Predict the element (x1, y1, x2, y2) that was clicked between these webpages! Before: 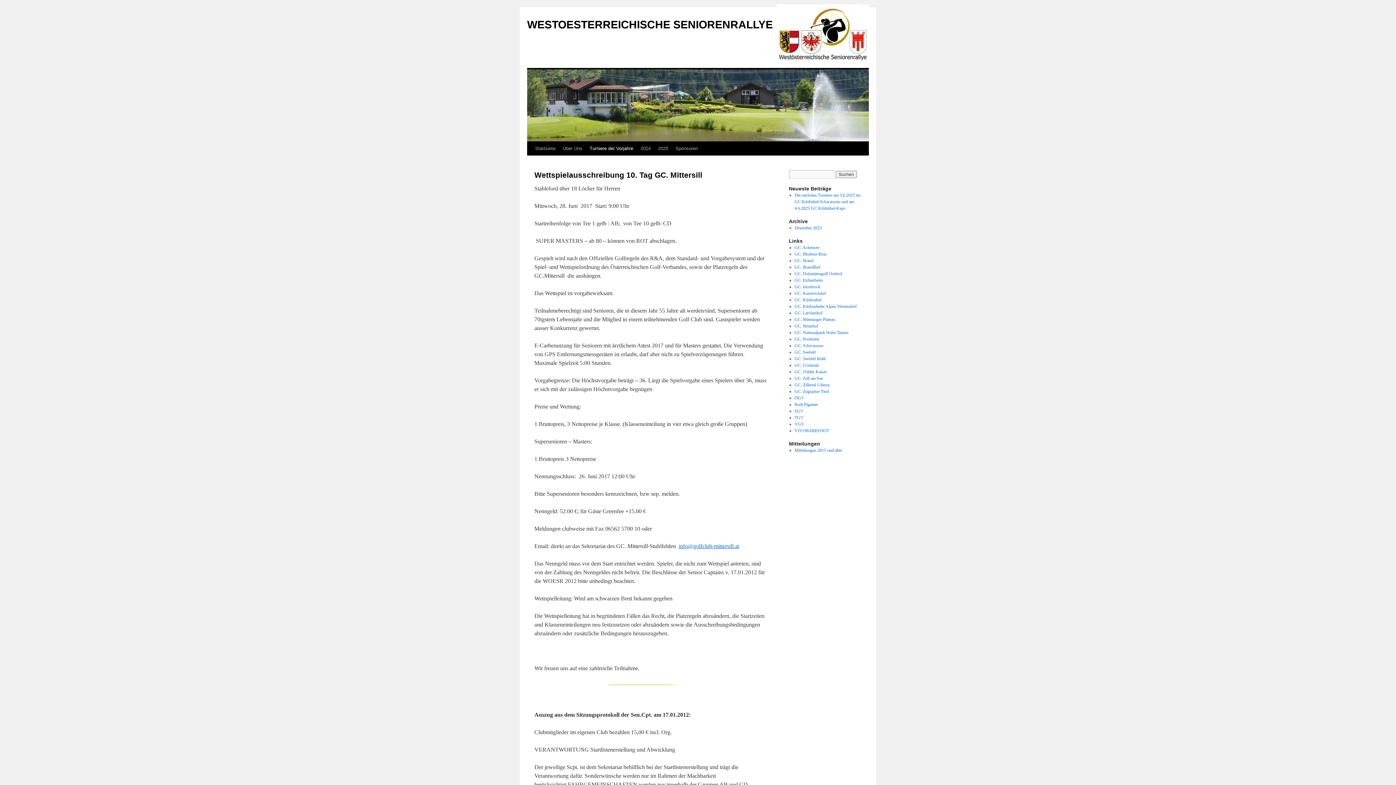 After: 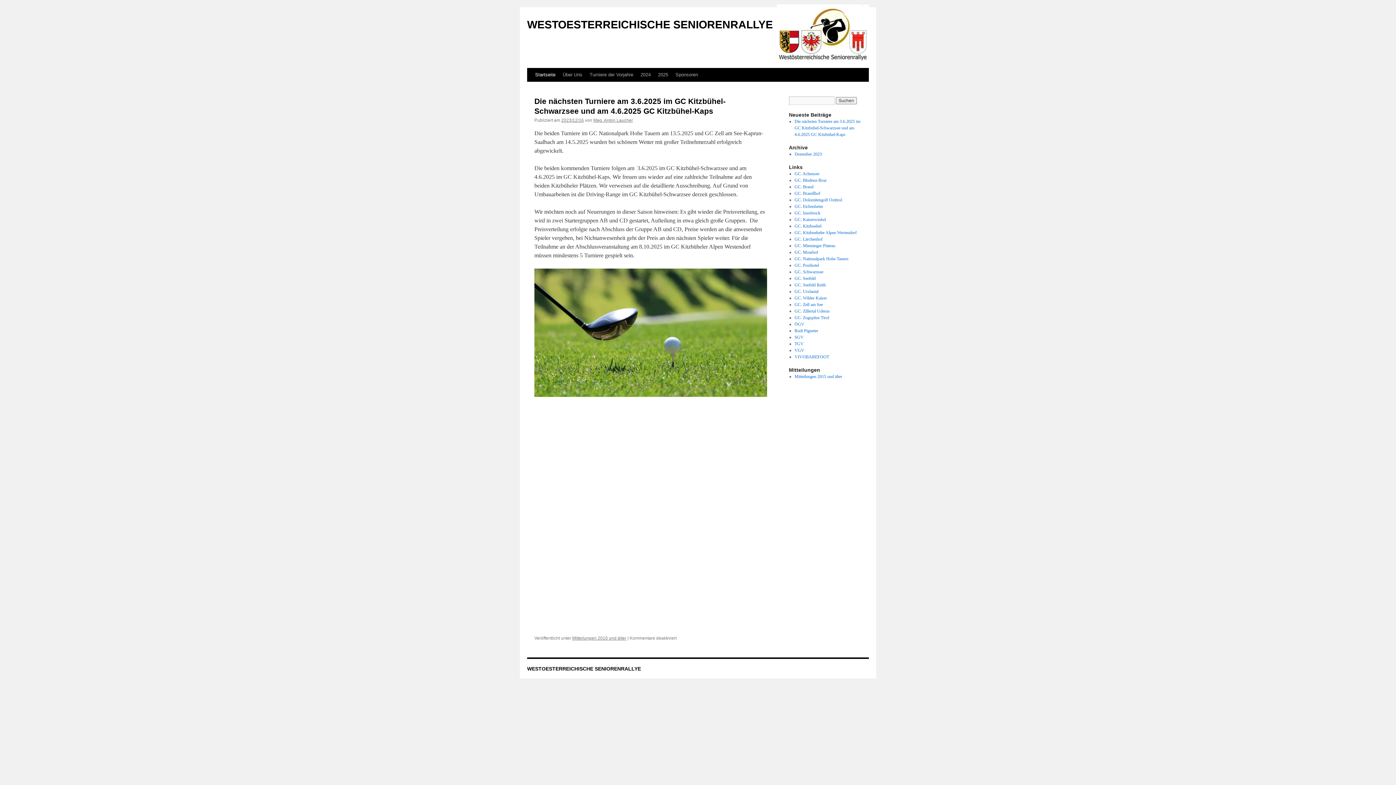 Action: label: Startseite bbox: (531, 141, 559, 155)